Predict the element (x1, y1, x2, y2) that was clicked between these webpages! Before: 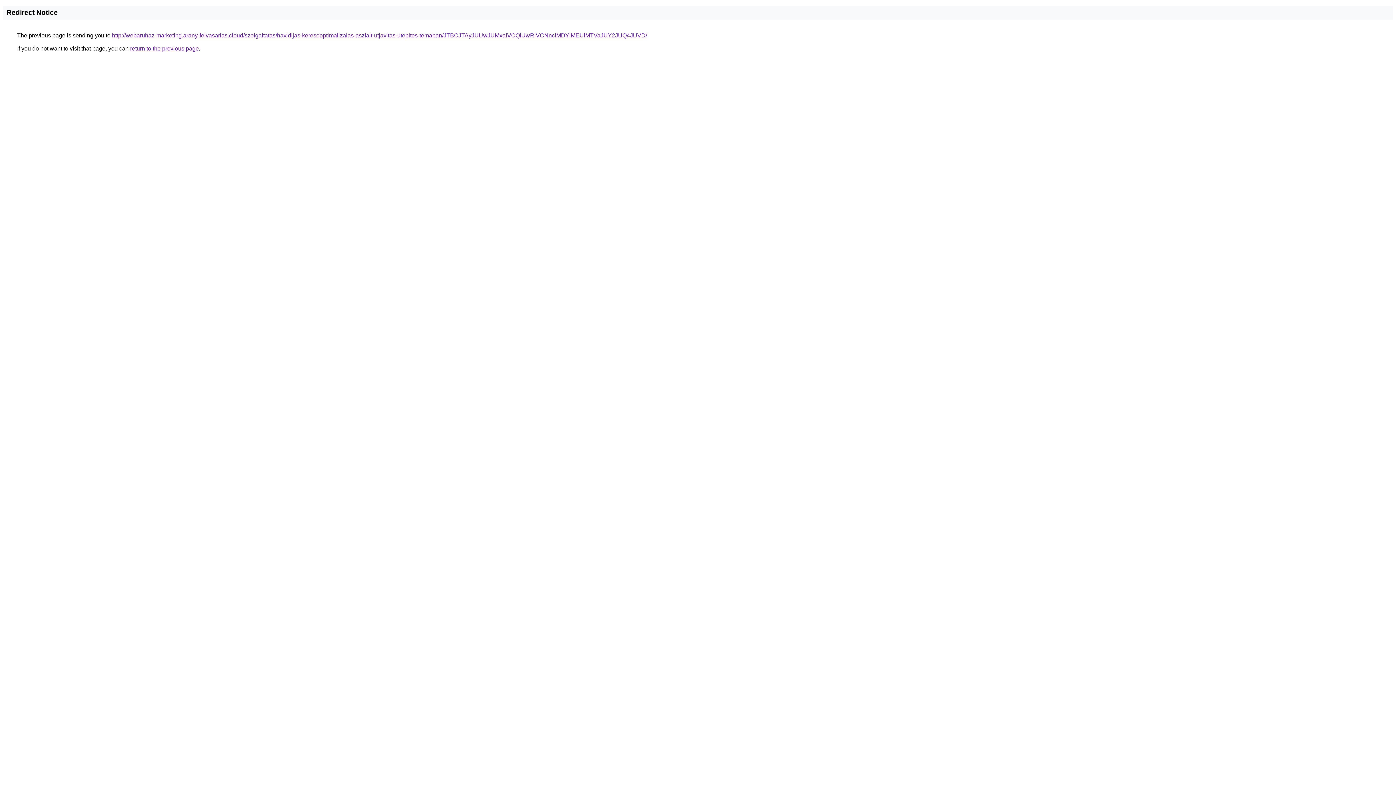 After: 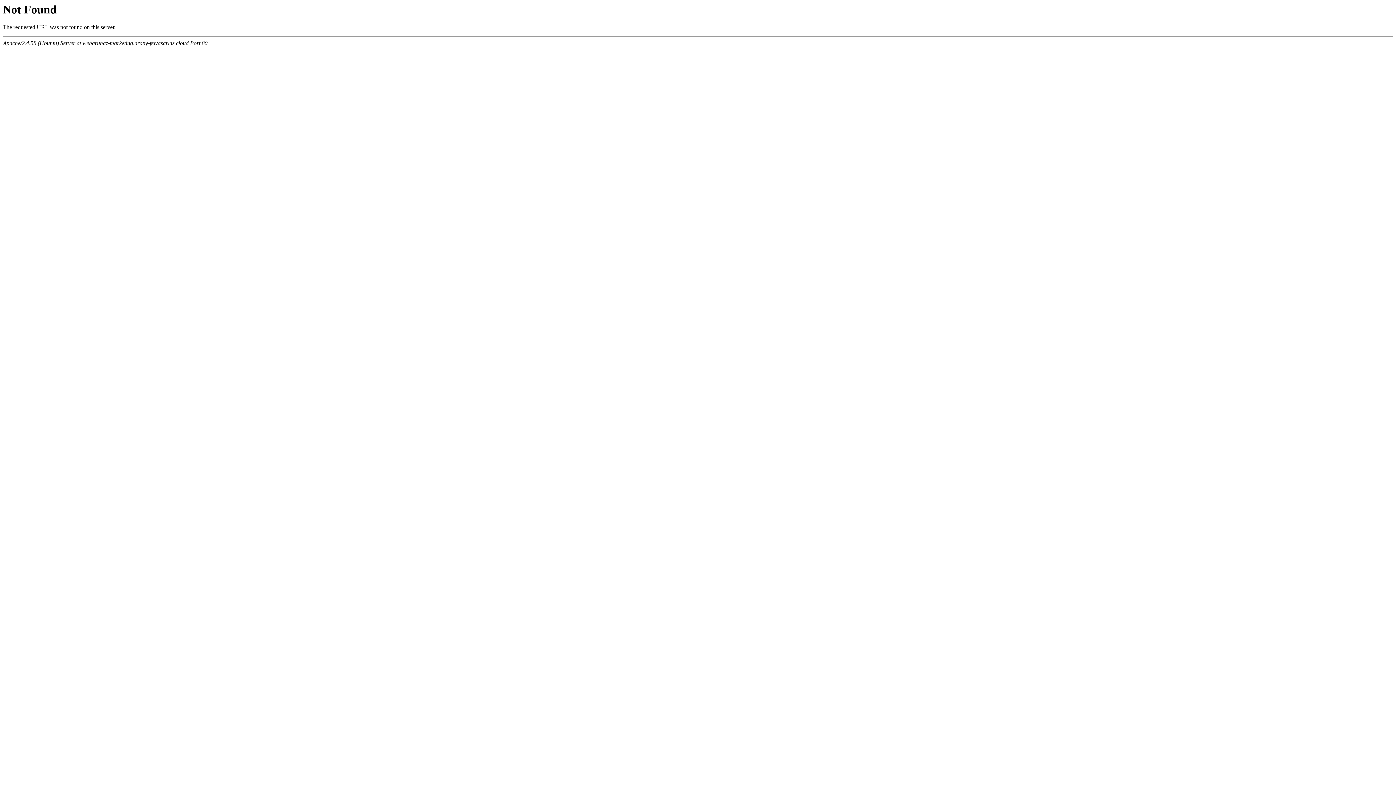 Action: bbox: (112, 32, 647, 38) label: http://webaruhaz-marketing.arany-felvasarlas.cloud/szolgaltatas/havidijas-keresooptimalizalas-aszfalt-utjavitas-utepites-temaban/JTBCJTAyJUUwJUMxaiVCQiUwRiVCNnclMDYlMEUlMTVaJUY2JUQ4JUVD/